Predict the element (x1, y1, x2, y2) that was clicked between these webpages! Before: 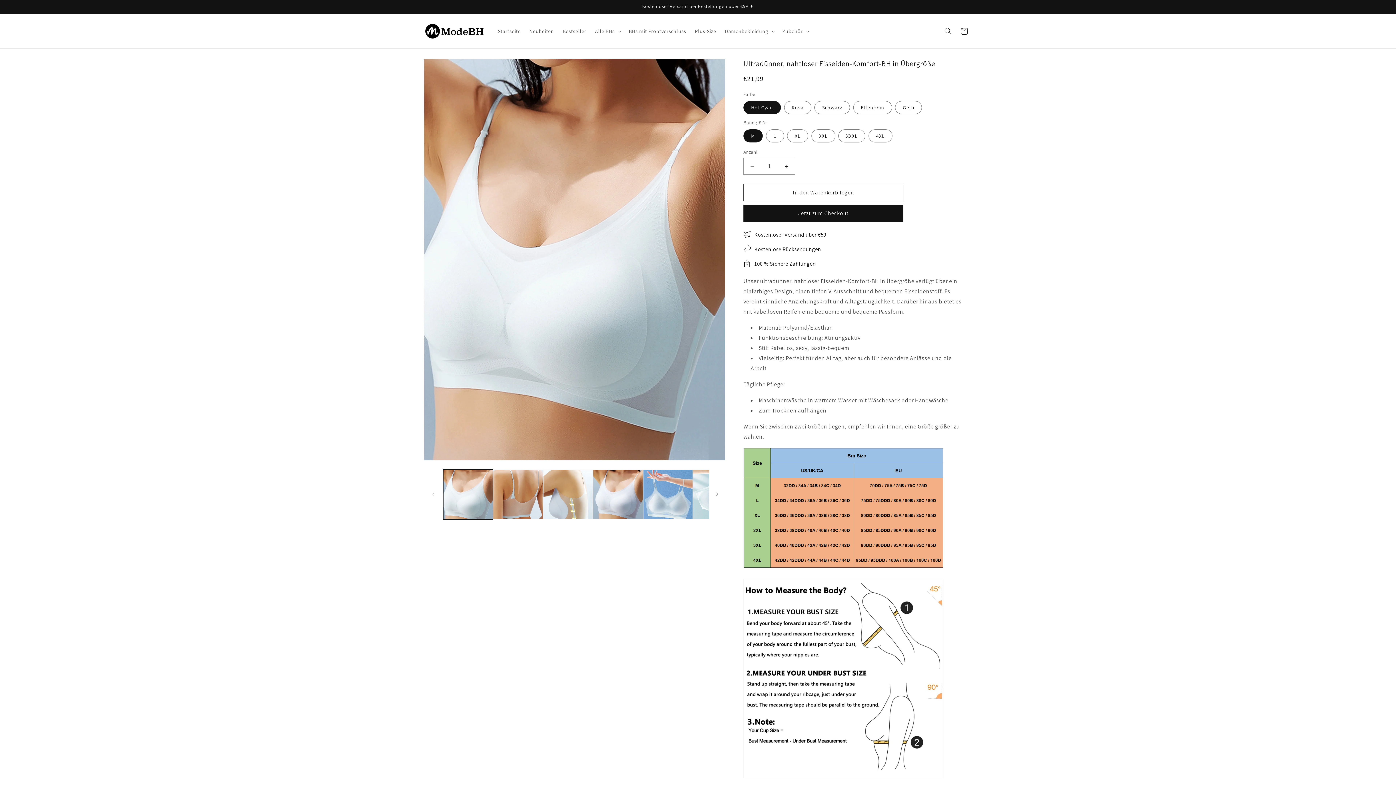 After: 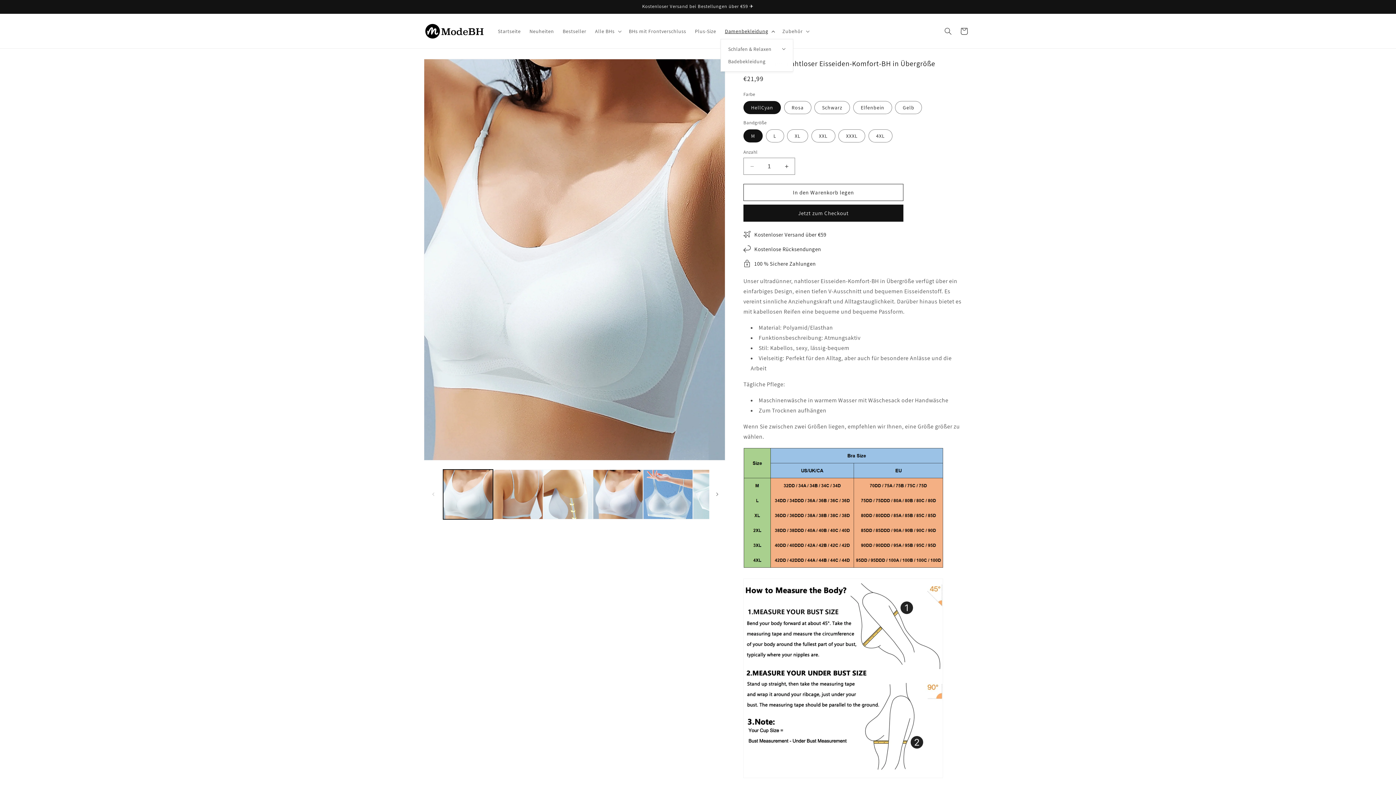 Action: label: Damenbekleidung bbox: (720, 23, 778, 38)